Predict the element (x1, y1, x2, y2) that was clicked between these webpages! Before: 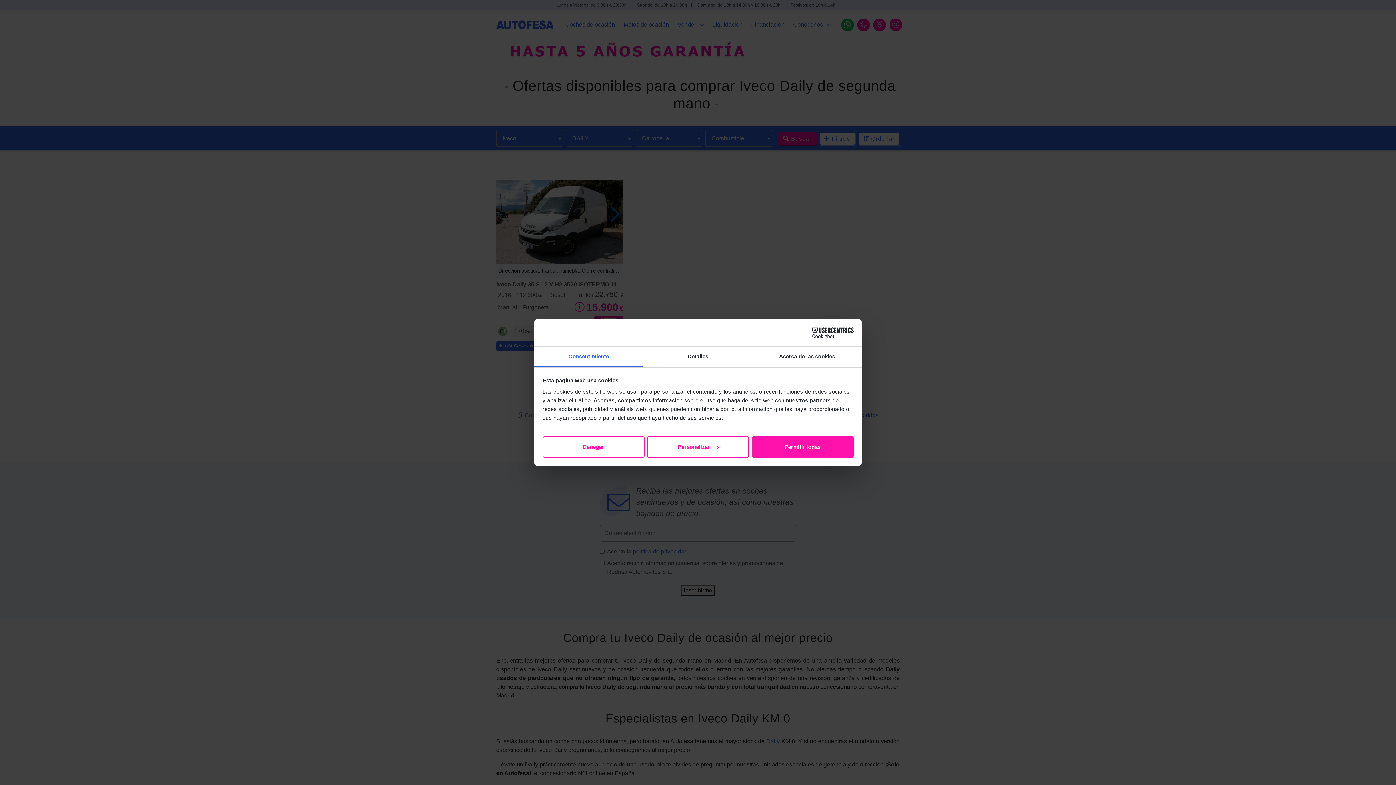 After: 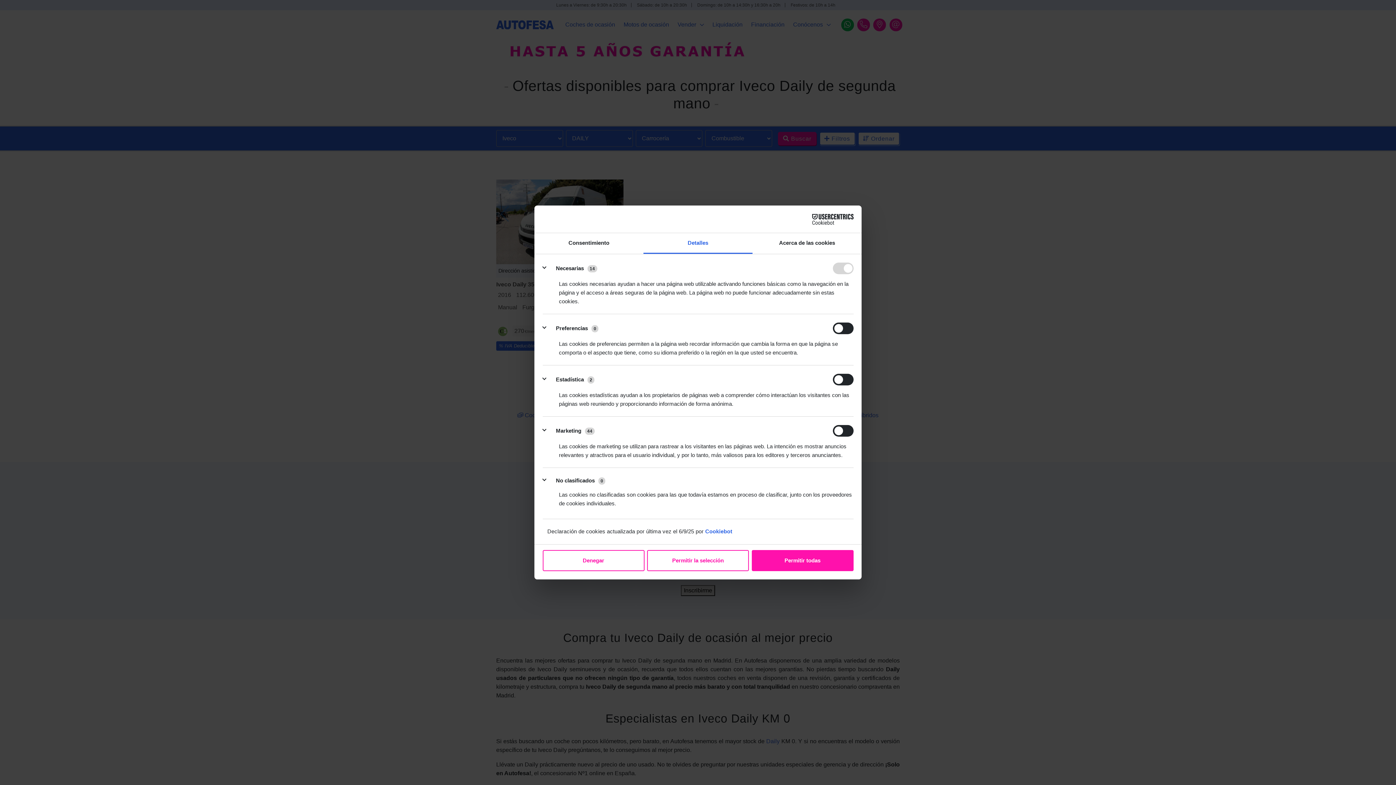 Action: label: Detalles bbox: (643, 346, 752, 367)